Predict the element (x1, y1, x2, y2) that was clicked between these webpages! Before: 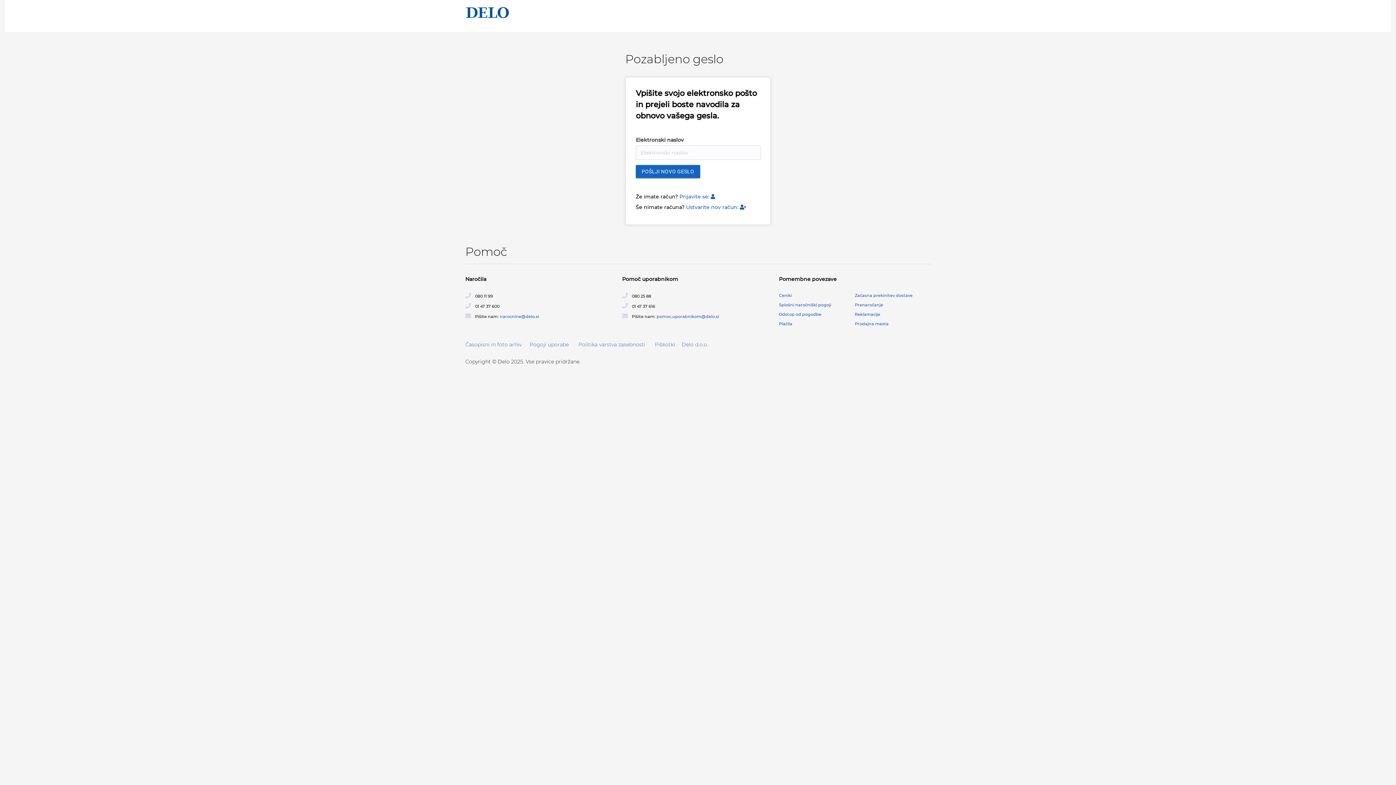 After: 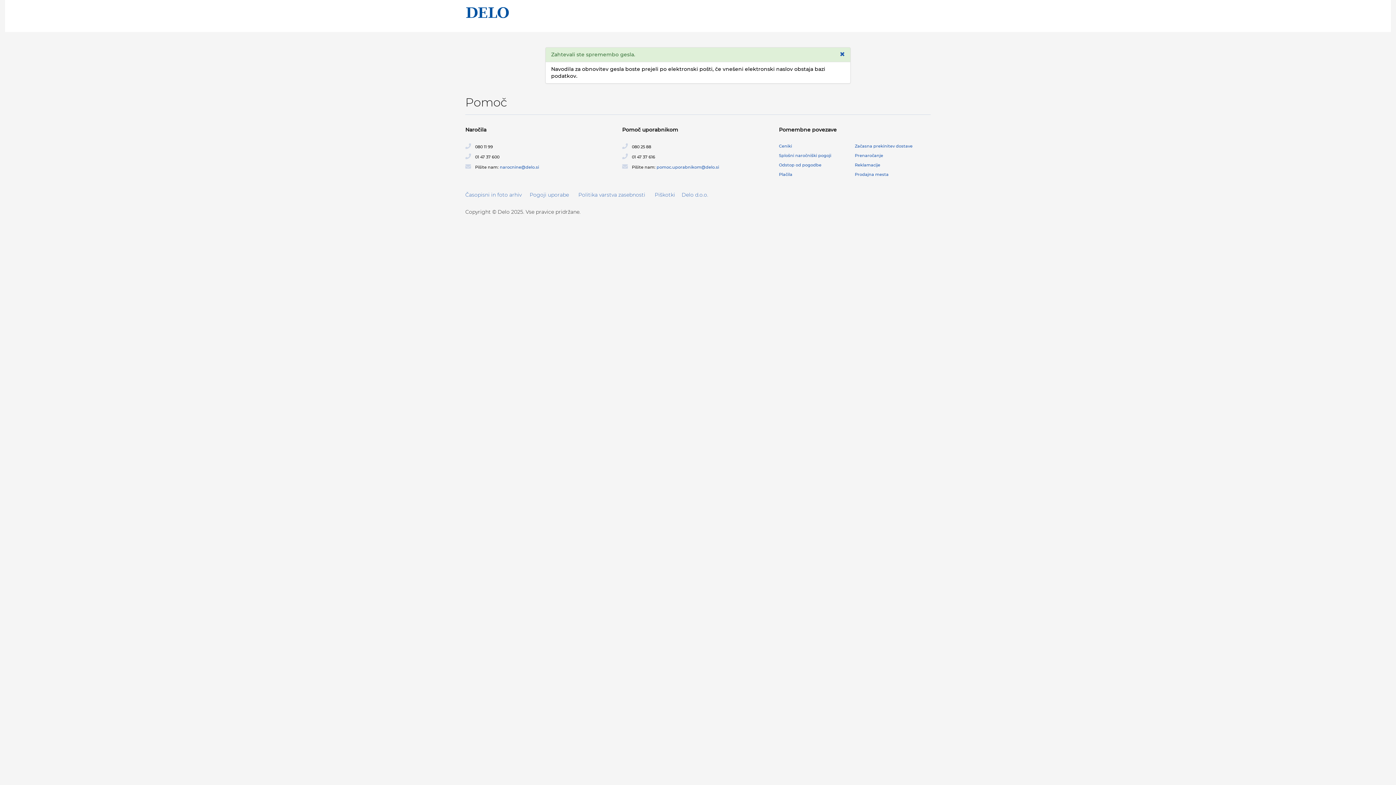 Action: bbox: (636, 164, 700, 178) label: POŠLJI NOVO GESLO